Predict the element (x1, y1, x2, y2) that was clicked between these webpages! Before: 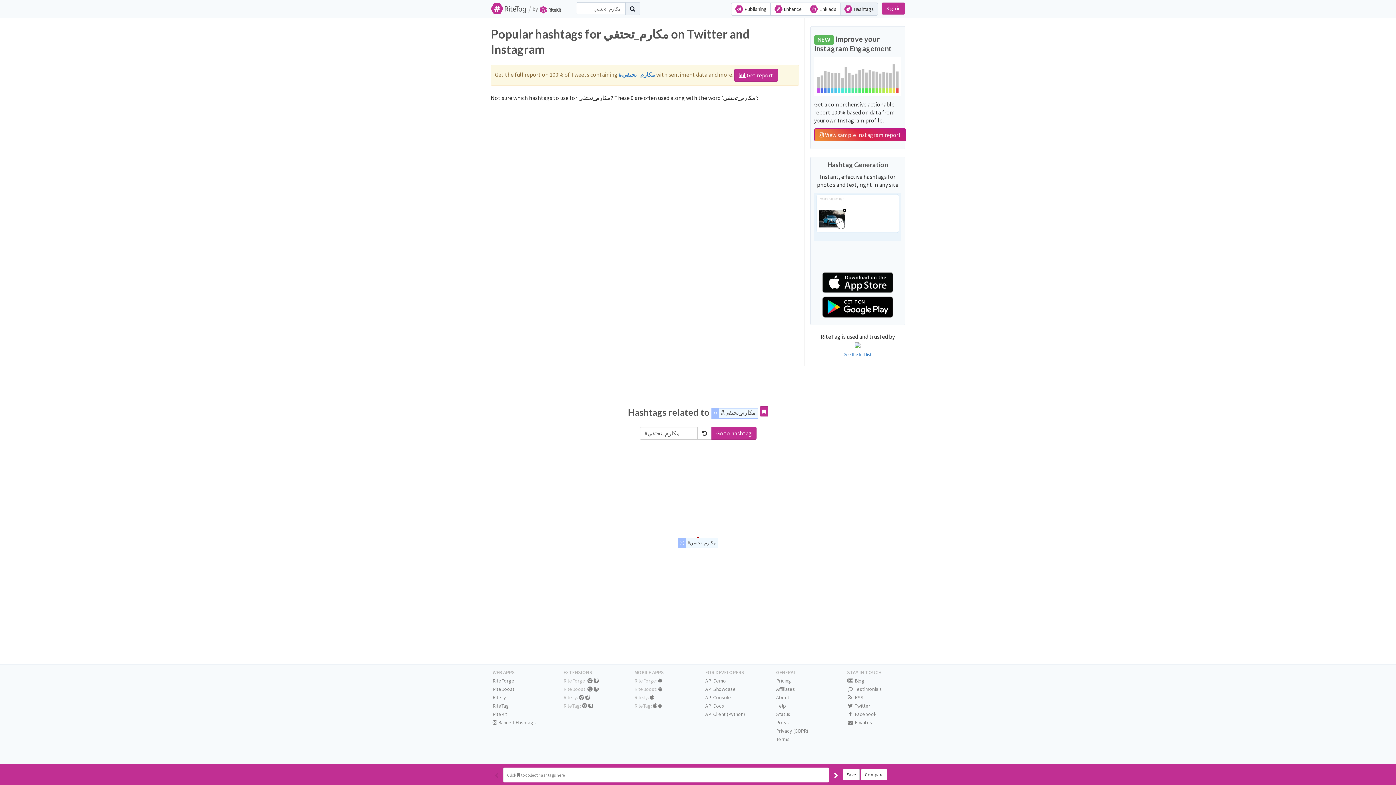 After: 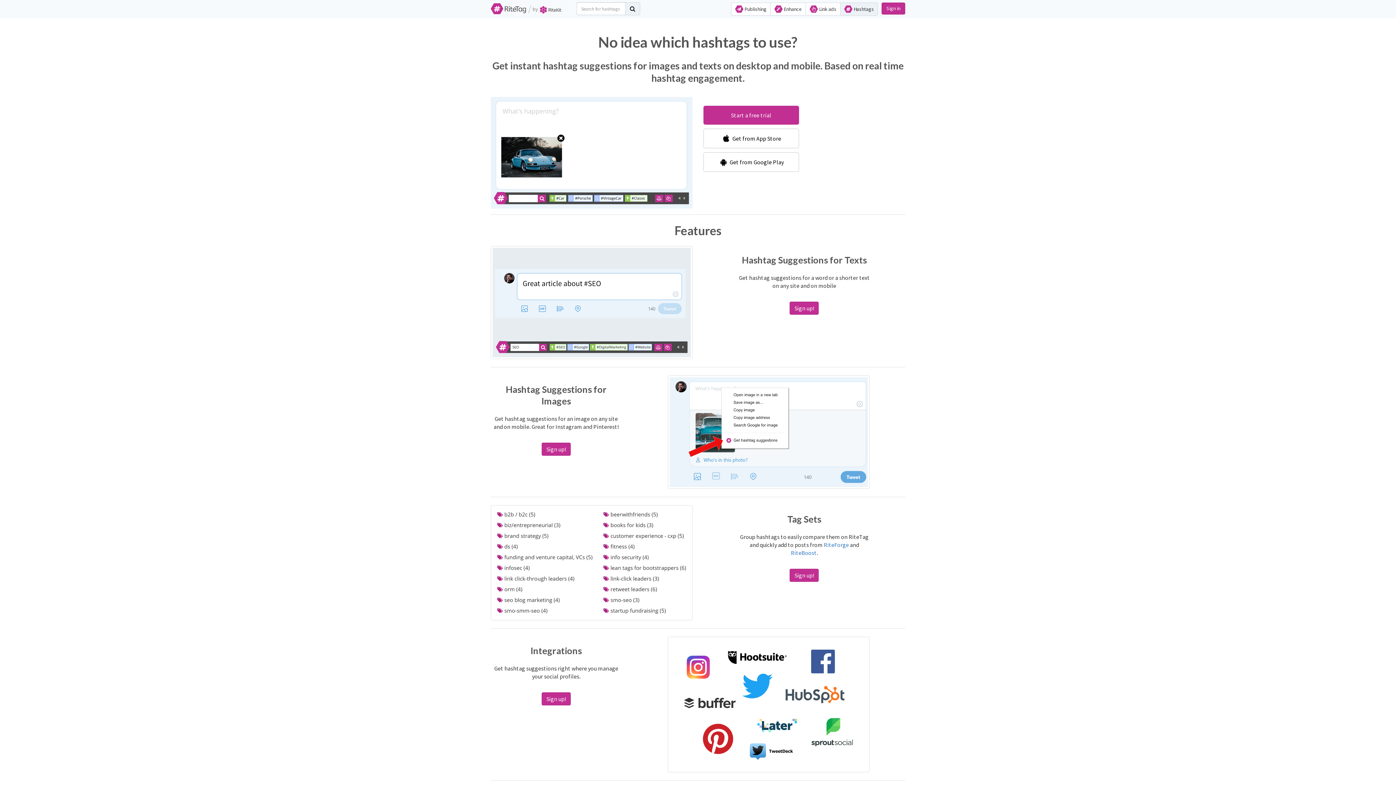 Action: bbox: (490, 2, 526, 9)